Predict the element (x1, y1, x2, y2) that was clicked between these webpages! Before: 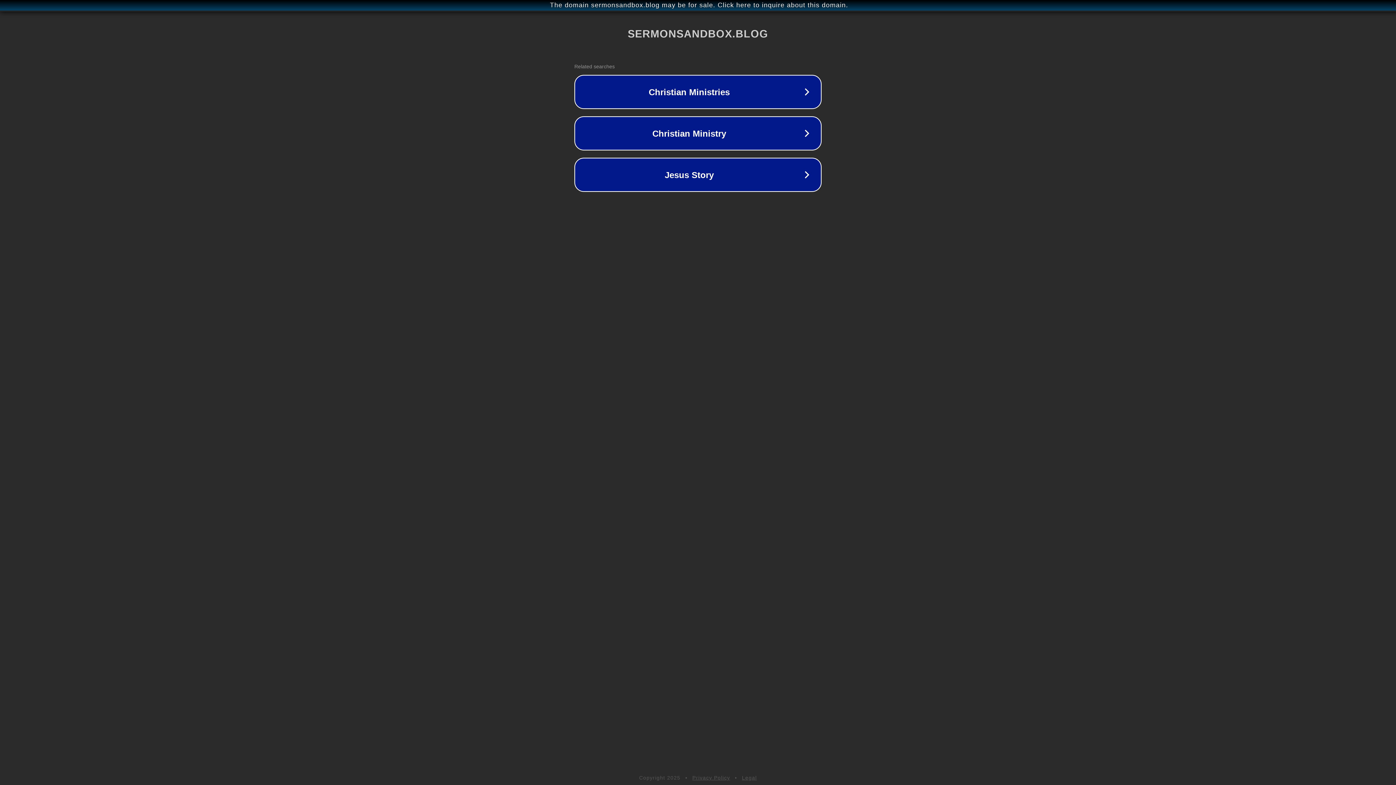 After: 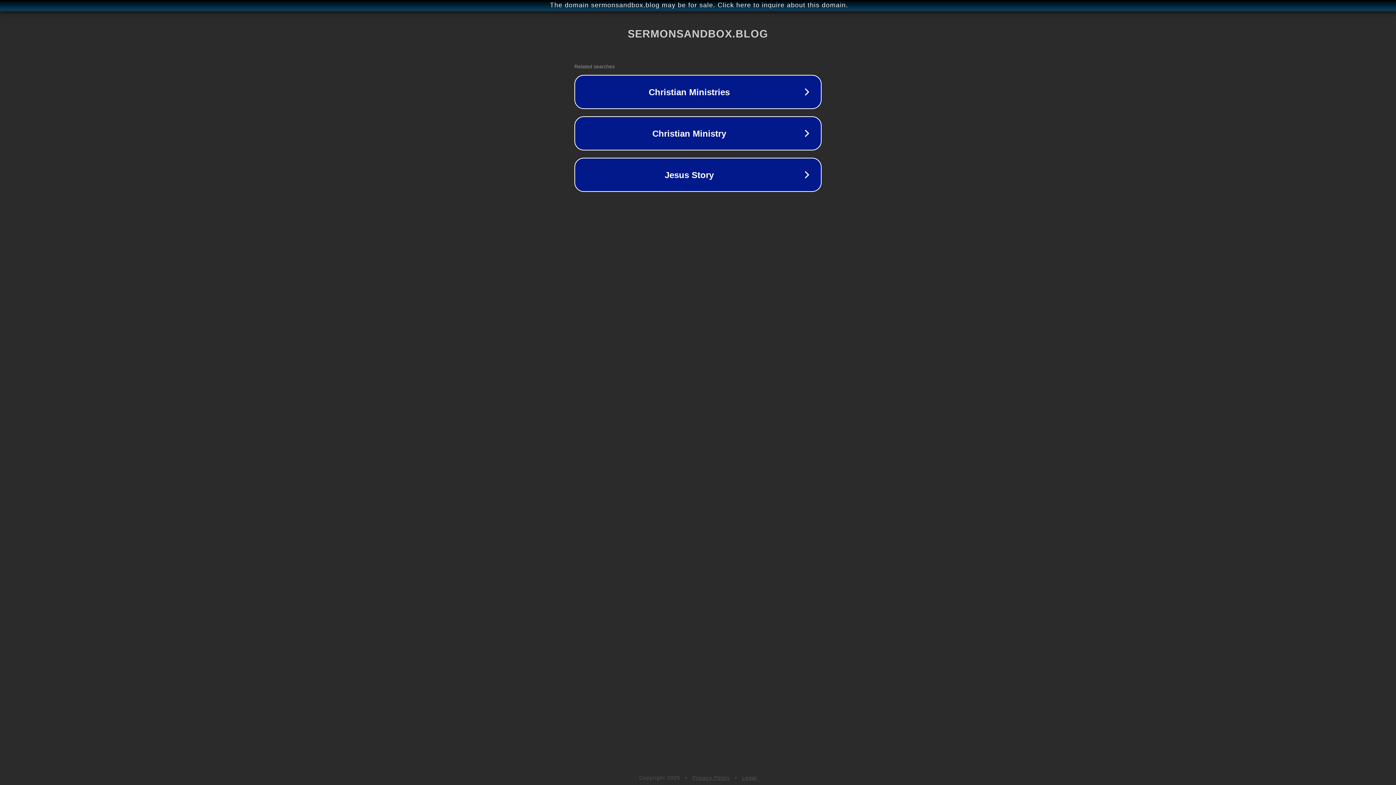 Action: bbox: (742, 775, 757, 781) label: Legal